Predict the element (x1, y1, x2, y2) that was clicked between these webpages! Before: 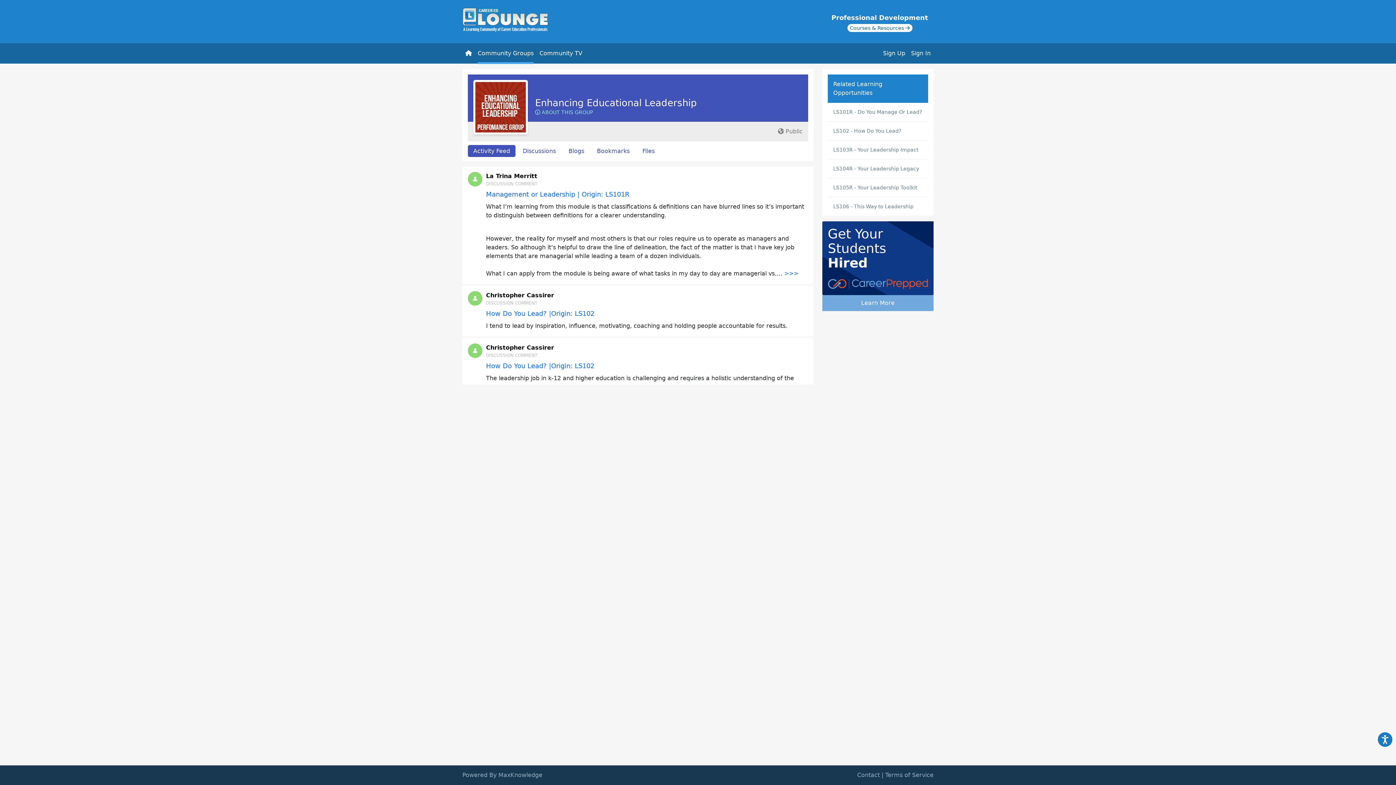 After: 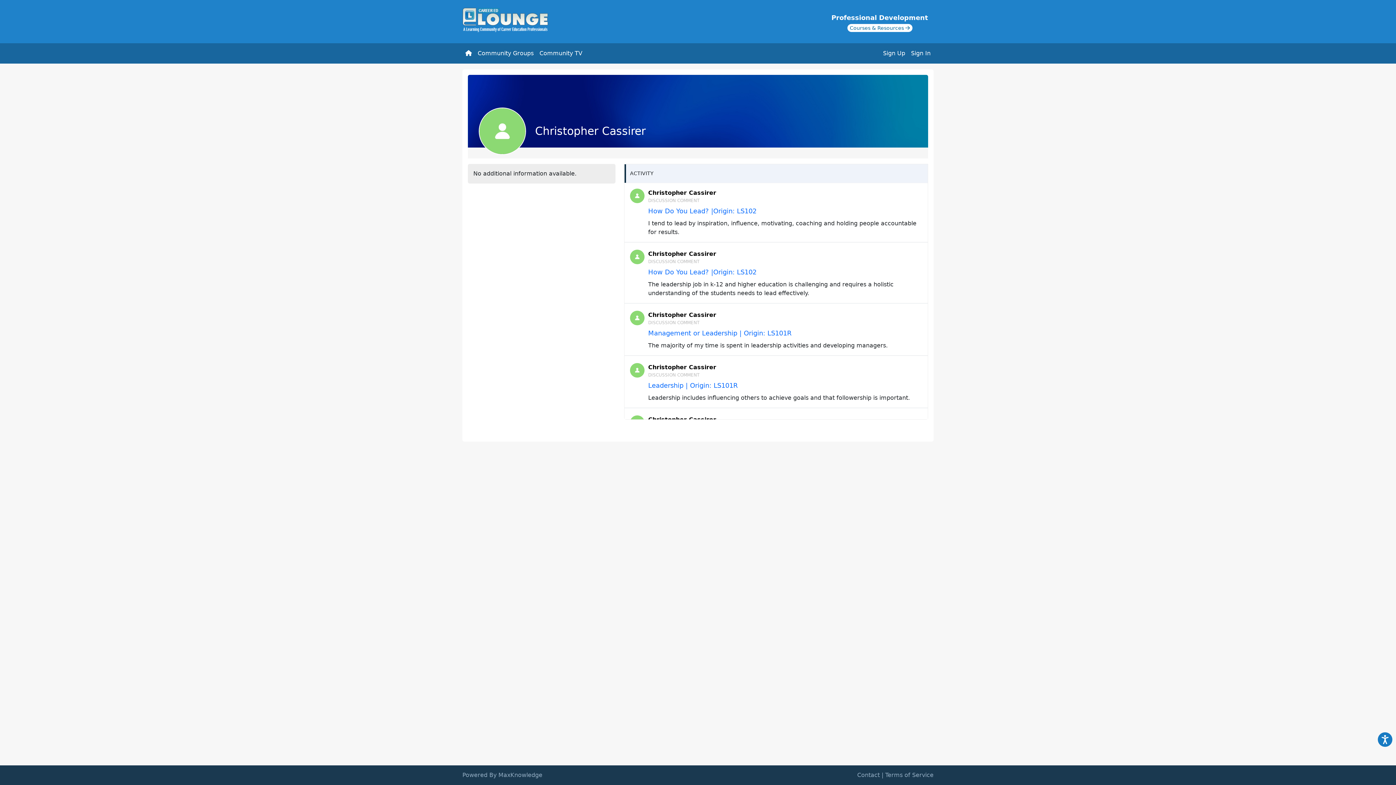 Action: bbox: (468, 343, 482, 358)